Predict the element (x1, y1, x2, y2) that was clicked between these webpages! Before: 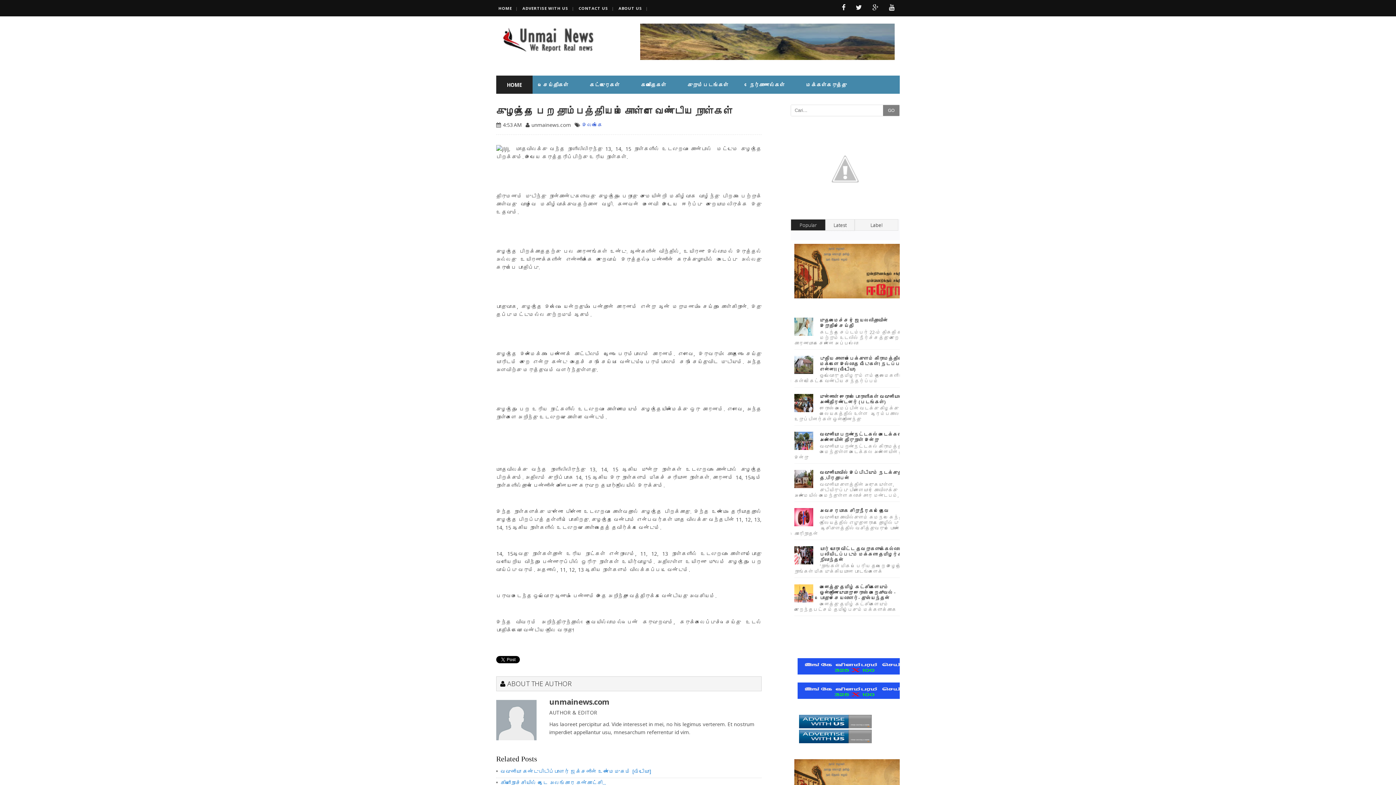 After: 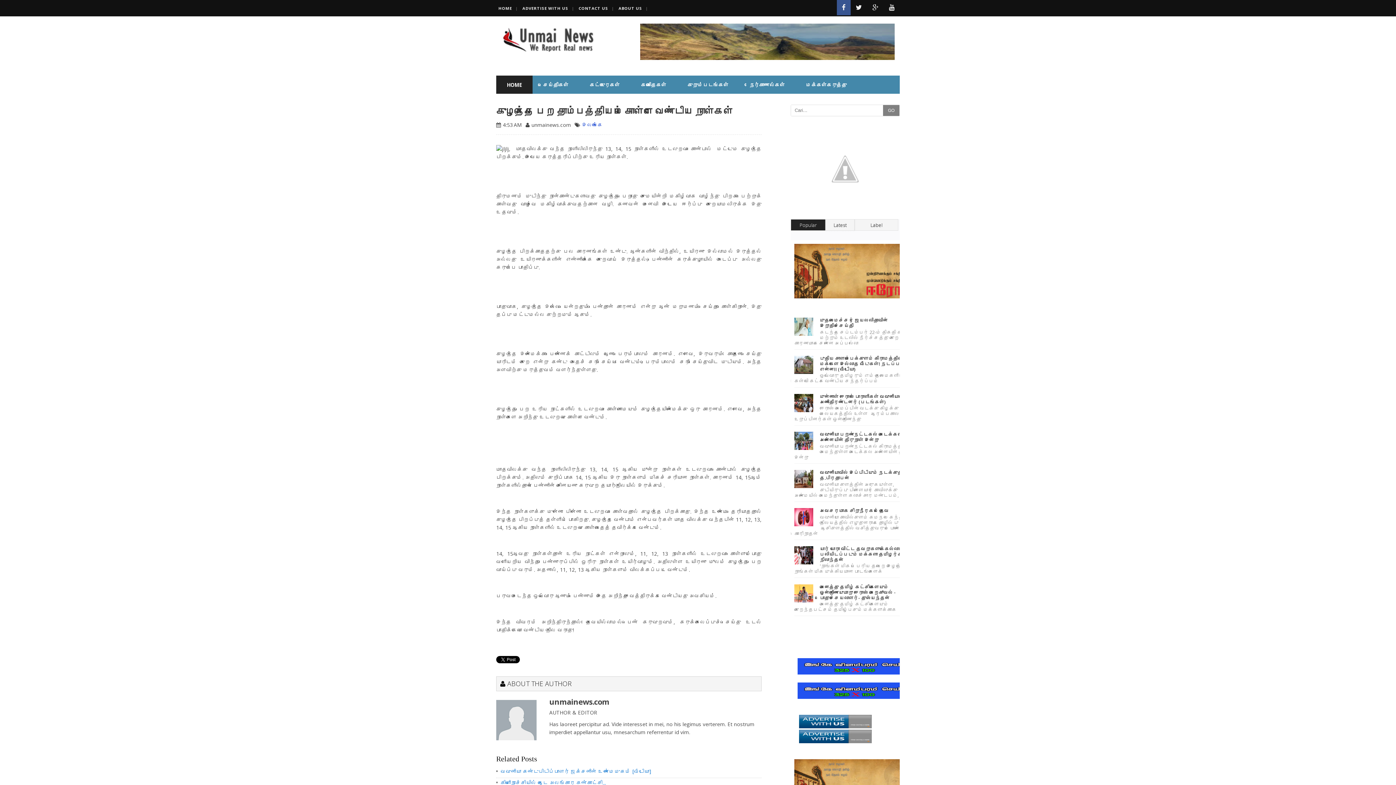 Action: bbox: (836, 5, 850, 10)